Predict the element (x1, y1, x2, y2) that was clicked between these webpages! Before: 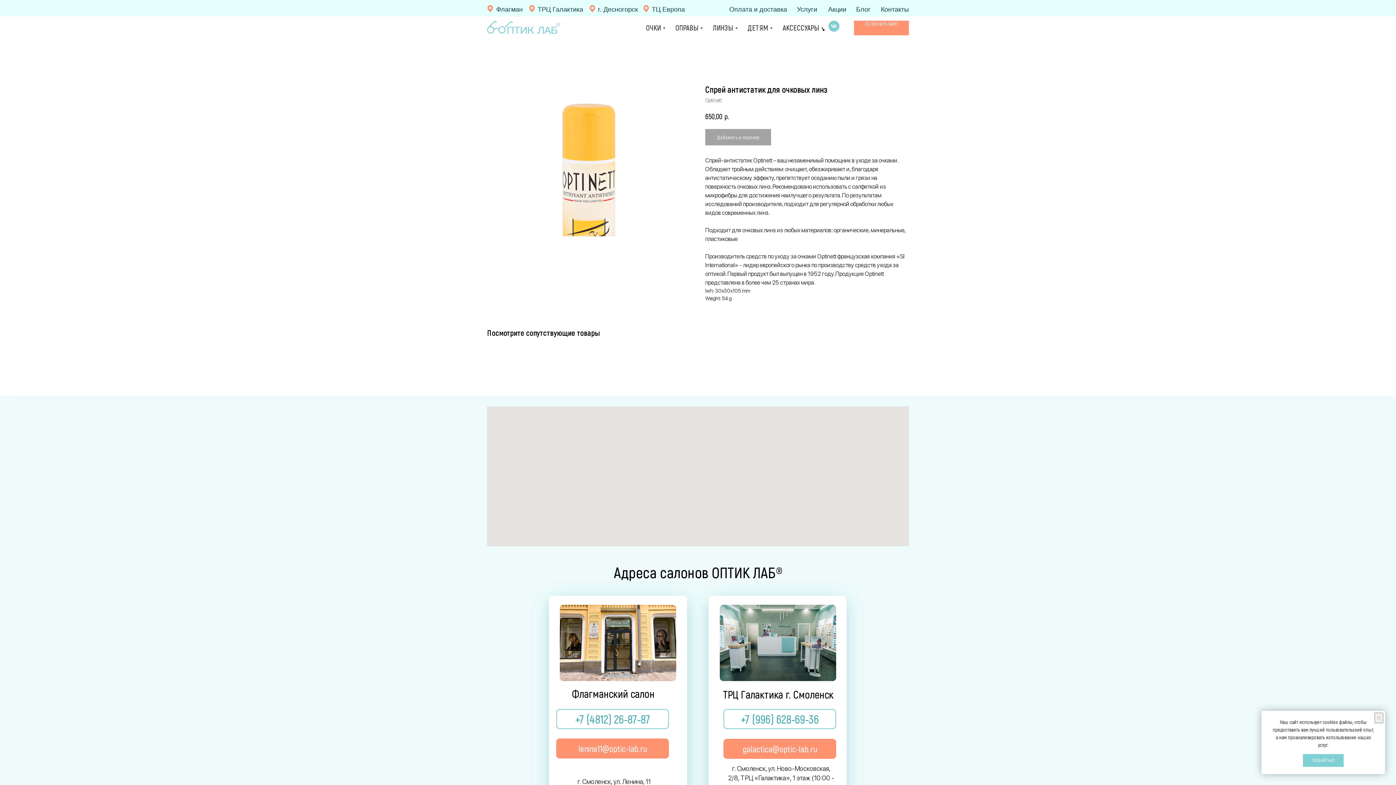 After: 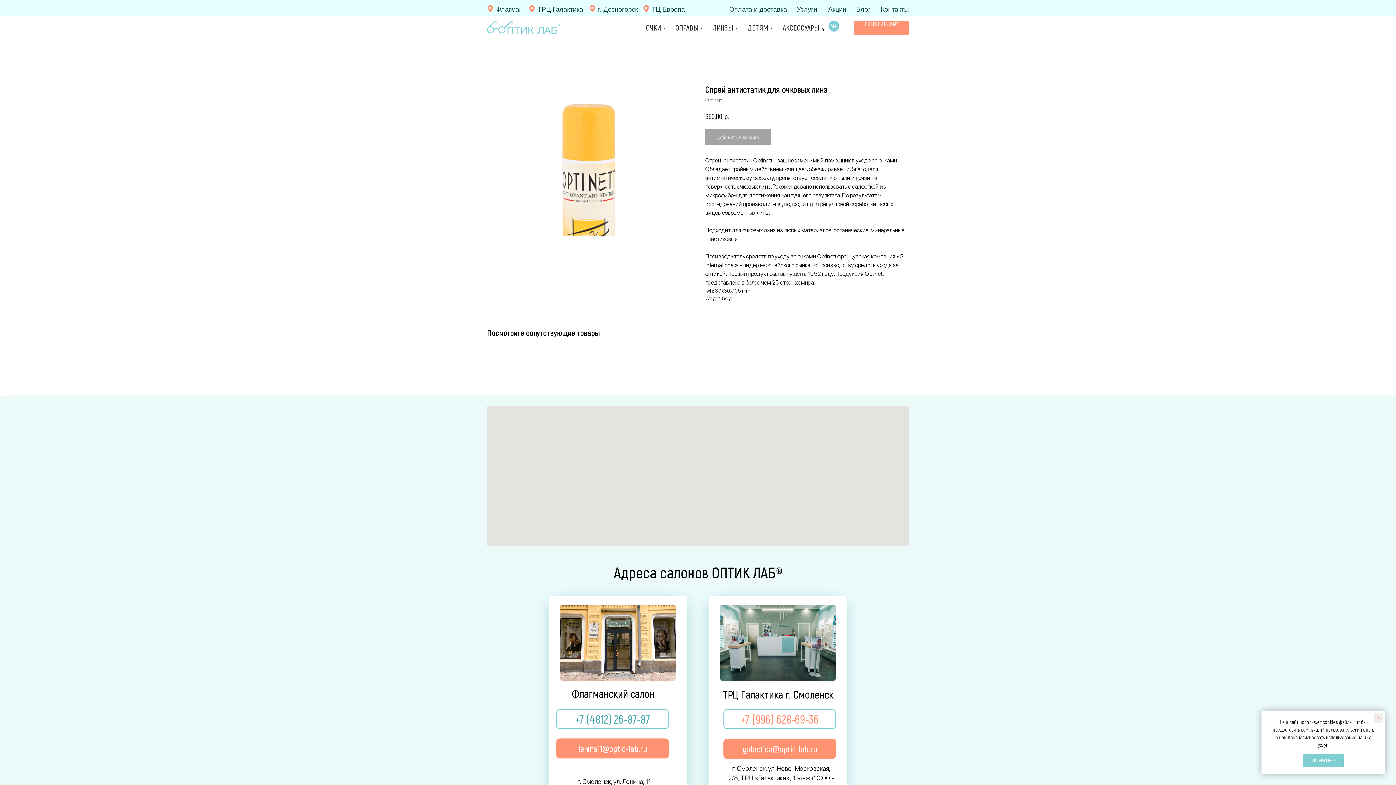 Action: label: +7 (996) 628-69-36 bbox: (723, 709, 836, 729)